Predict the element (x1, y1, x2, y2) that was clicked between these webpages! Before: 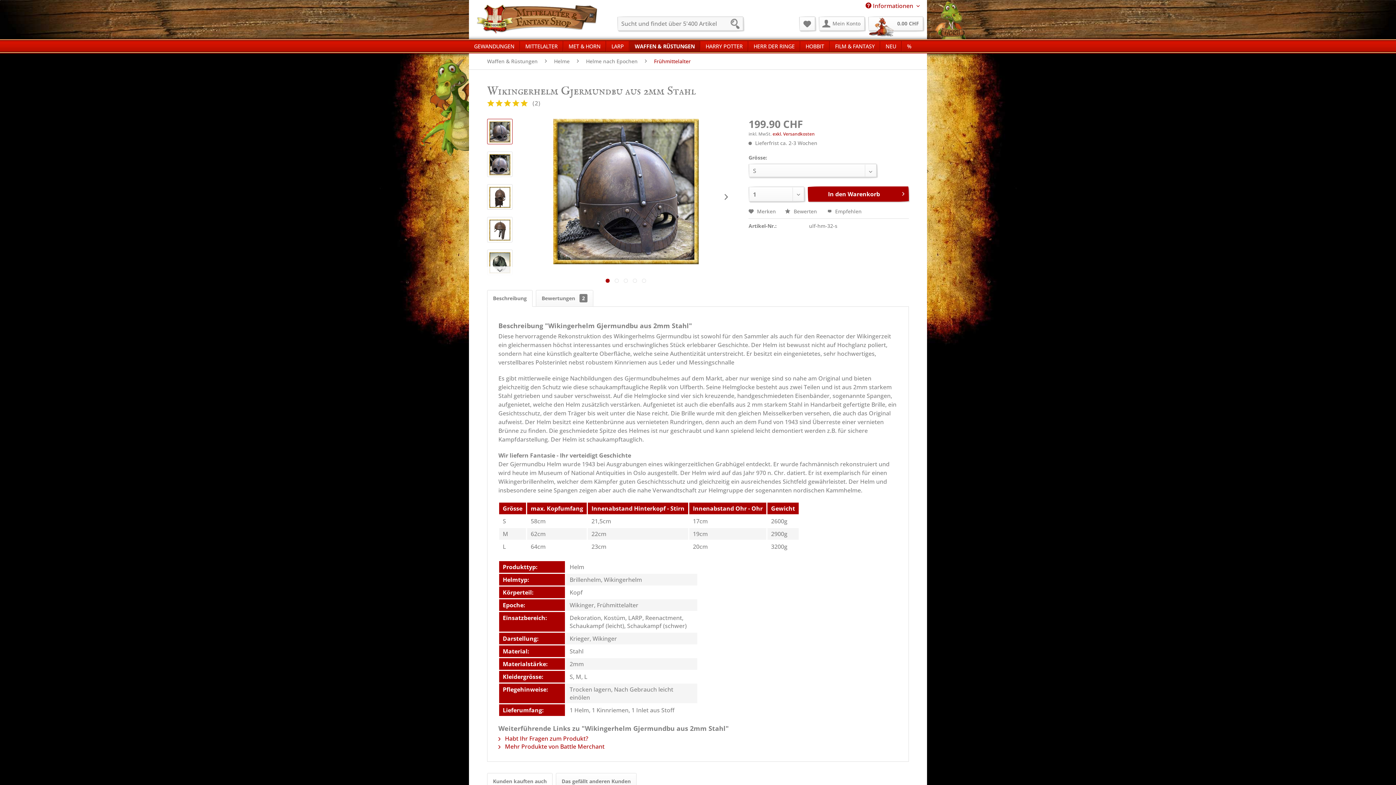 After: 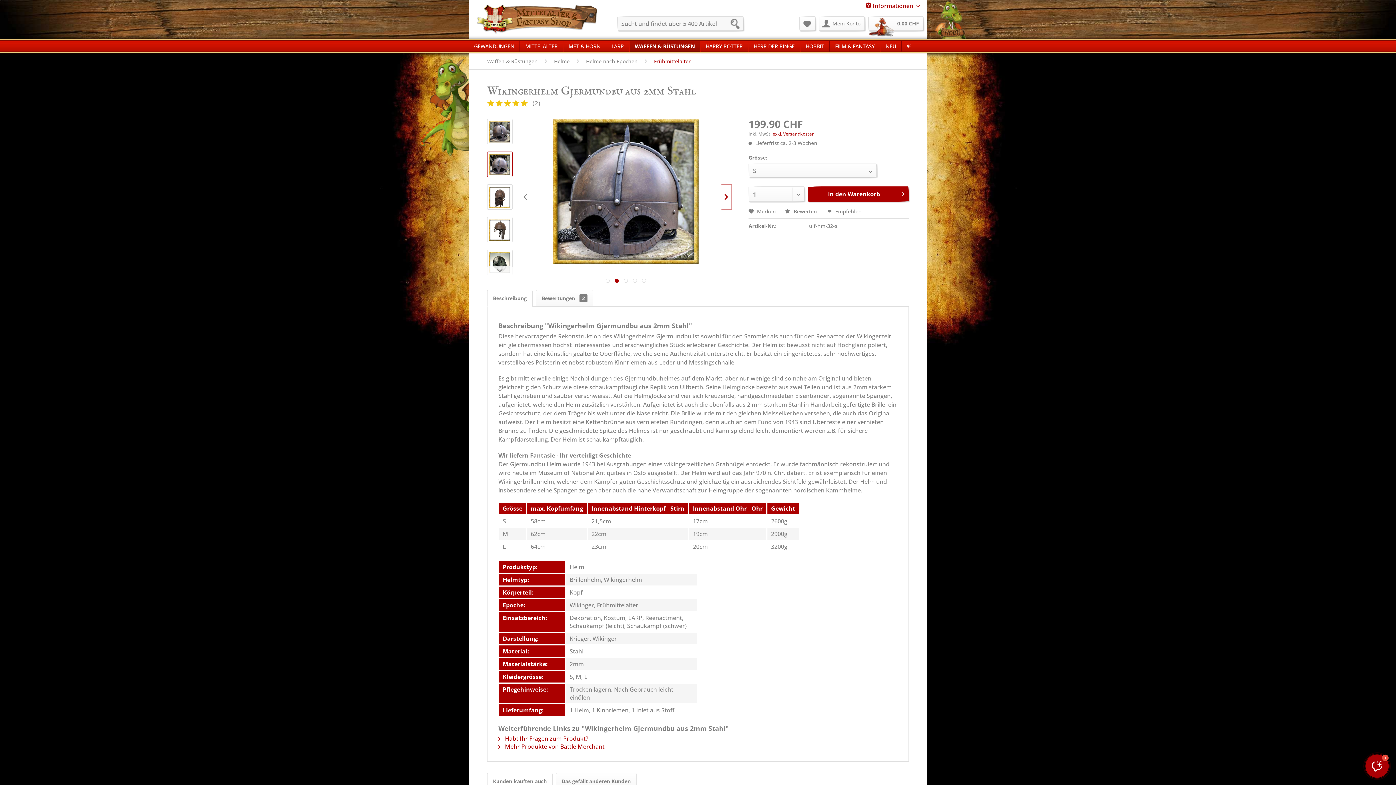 Action: bbox: (721, 184, 731, 209)